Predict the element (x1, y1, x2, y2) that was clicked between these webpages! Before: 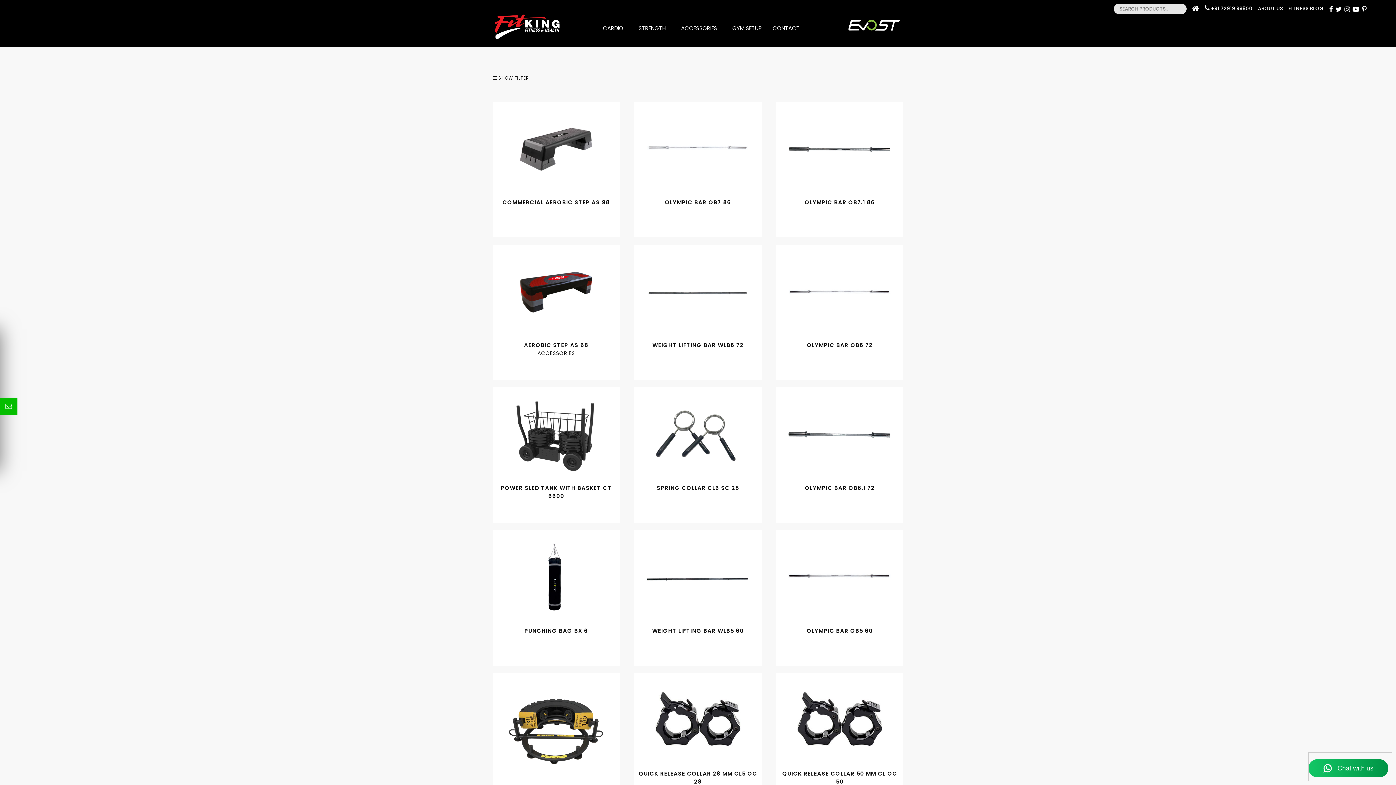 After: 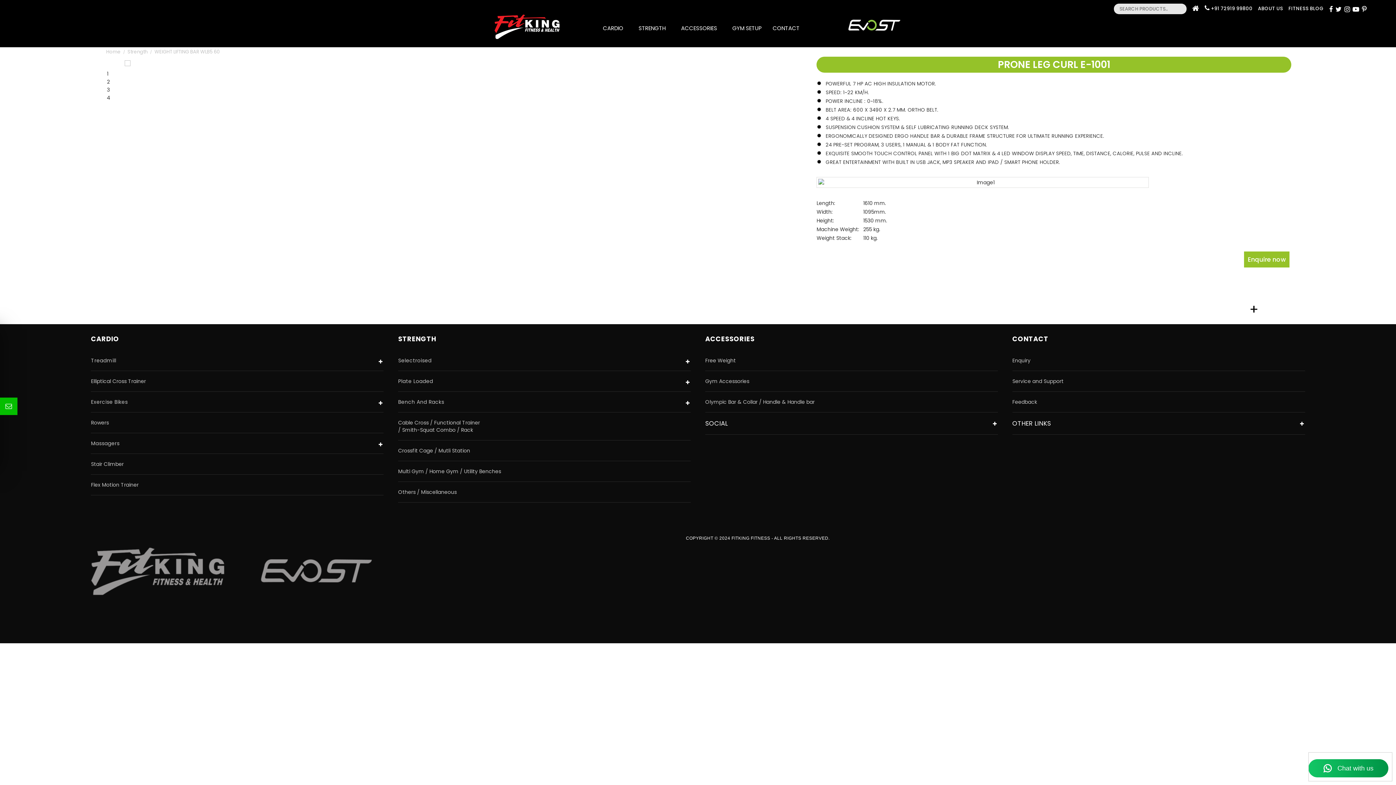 Action: bbox: (634, 537, 761, 618)